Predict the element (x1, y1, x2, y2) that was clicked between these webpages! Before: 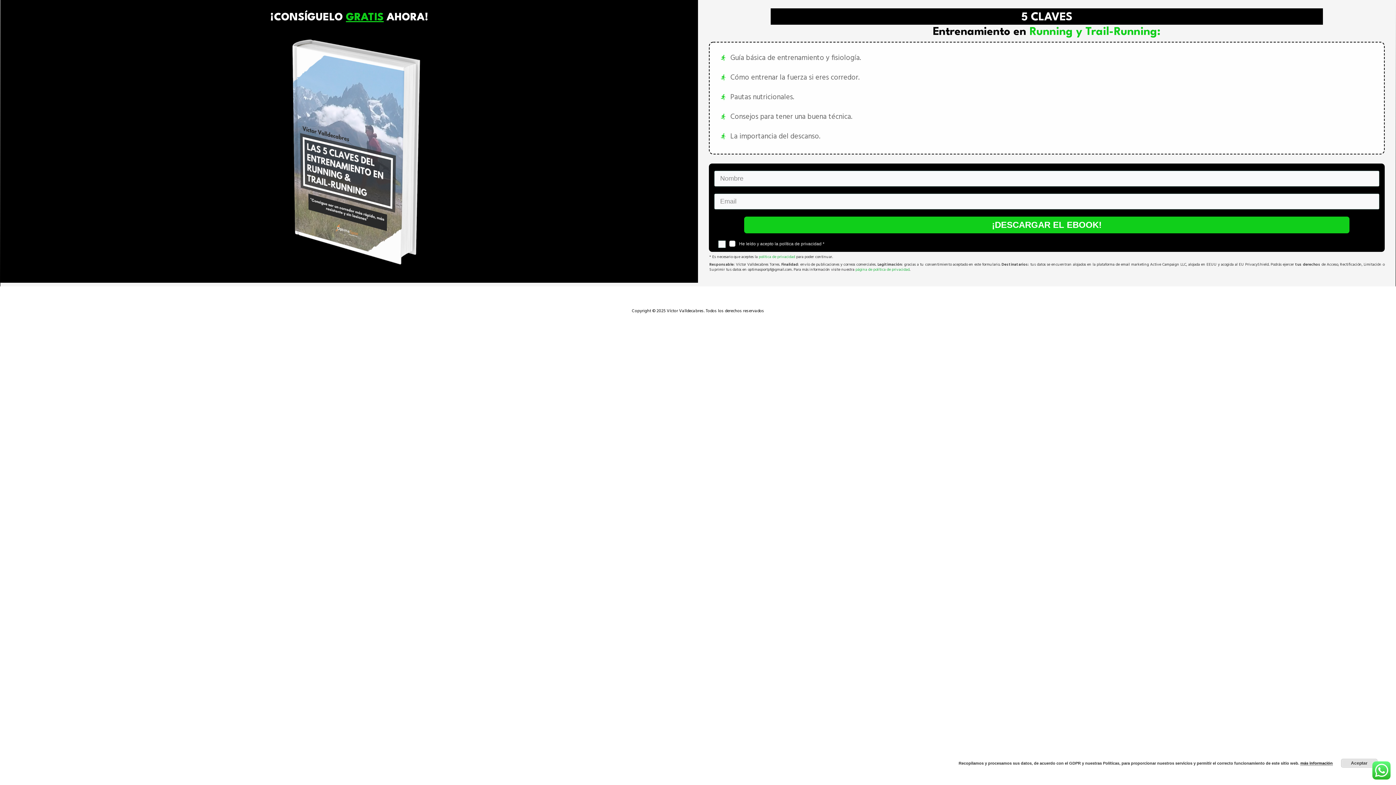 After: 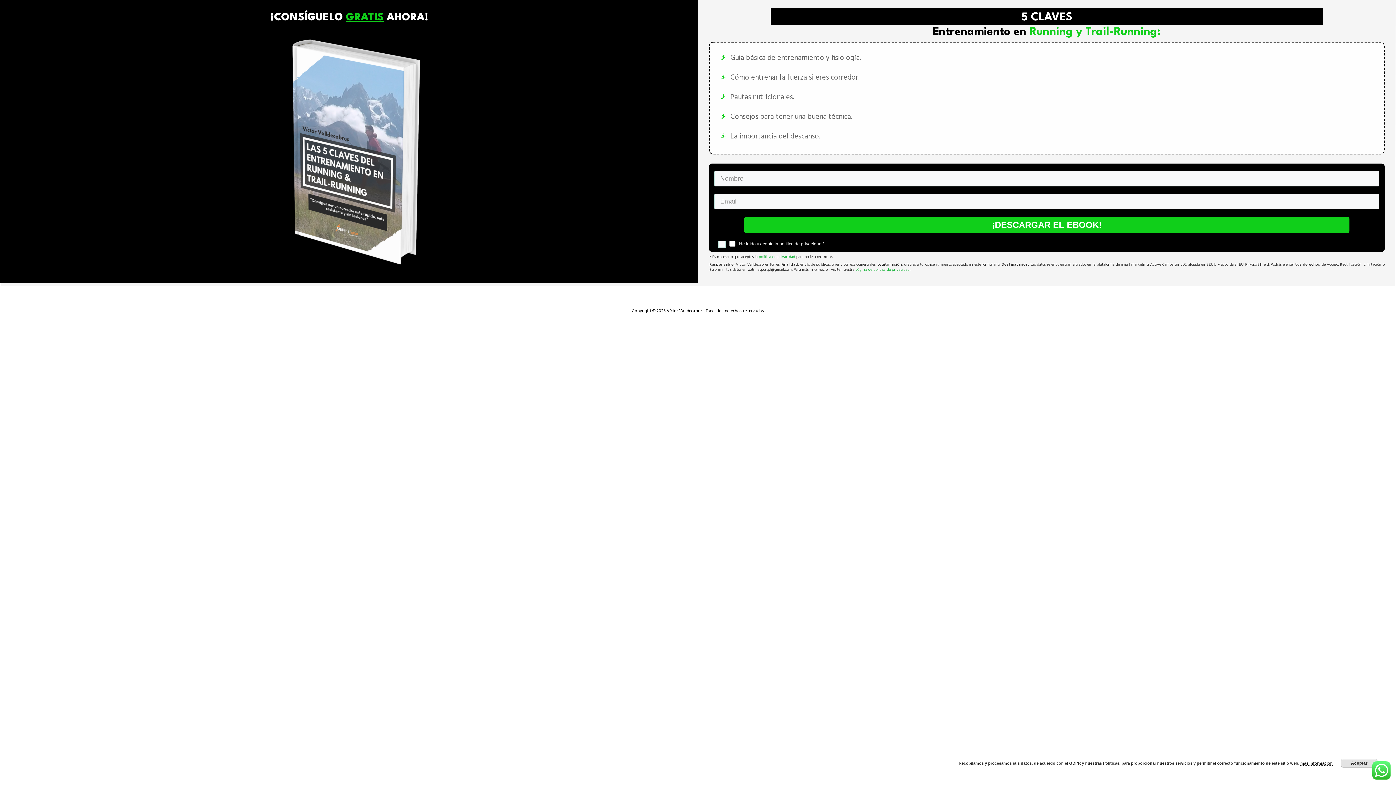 Action: label: ¡CONSÍGUELO GRATIS AHORA! bbox: (270, 12, 428, 22)